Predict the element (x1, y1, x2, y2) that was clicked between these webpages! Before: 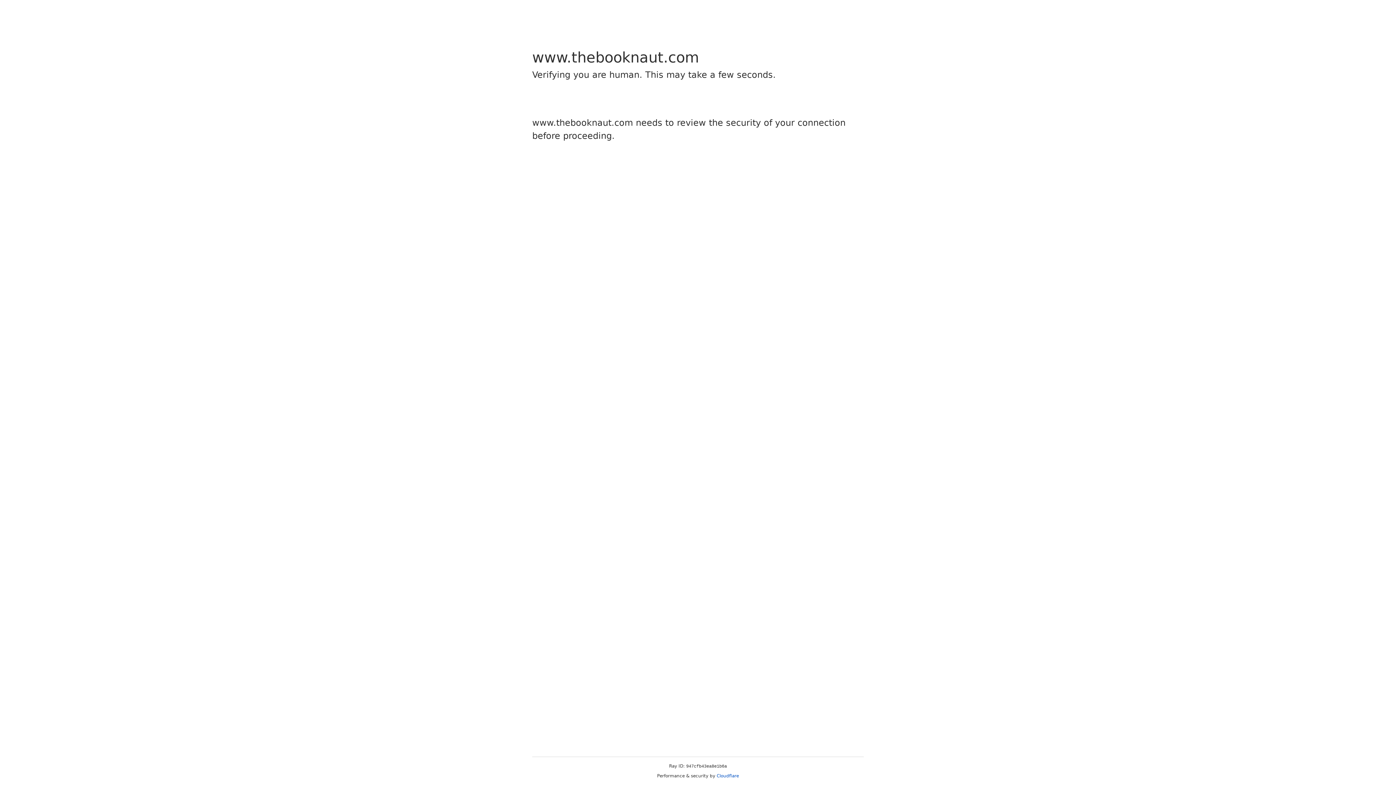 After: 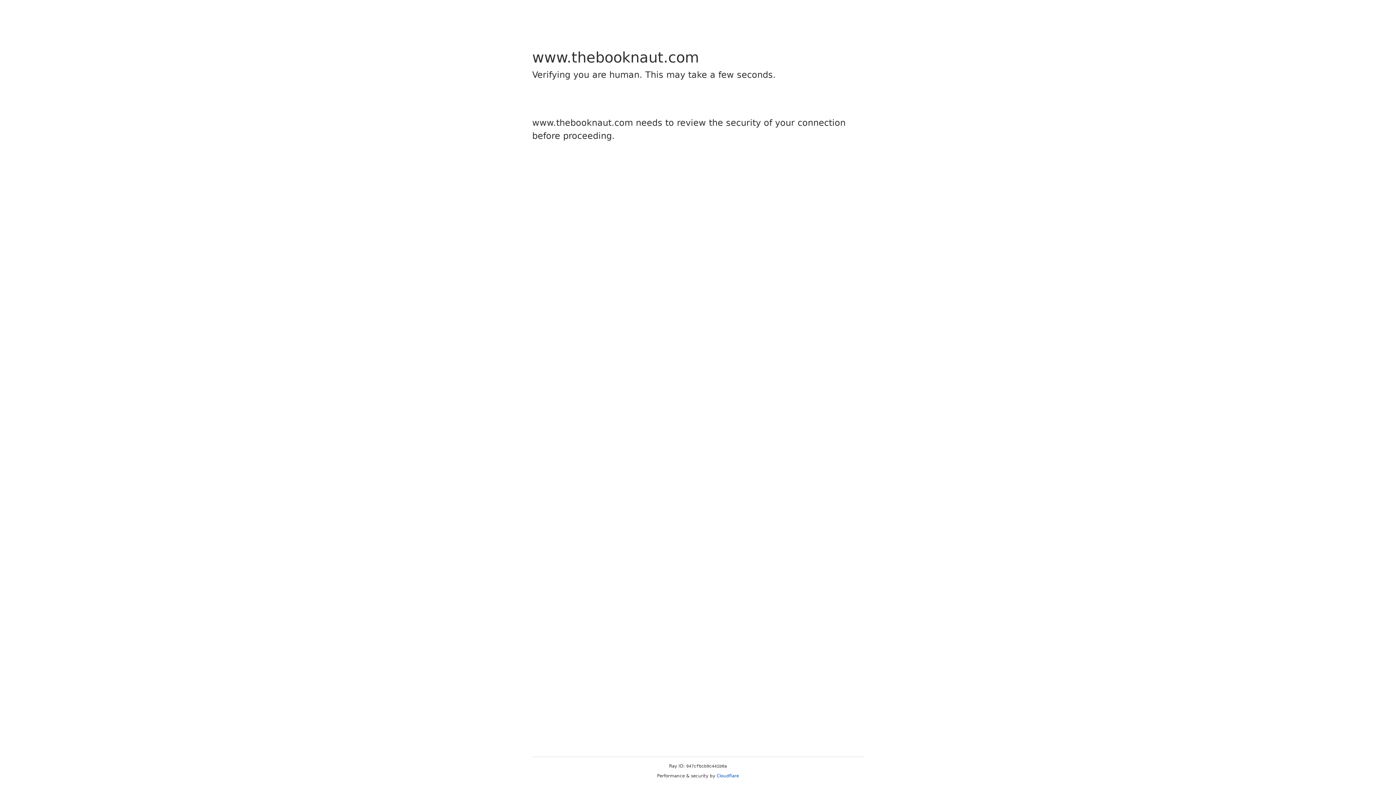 Action: label: Cloudflare bbox: (716, 773, 739, 778)